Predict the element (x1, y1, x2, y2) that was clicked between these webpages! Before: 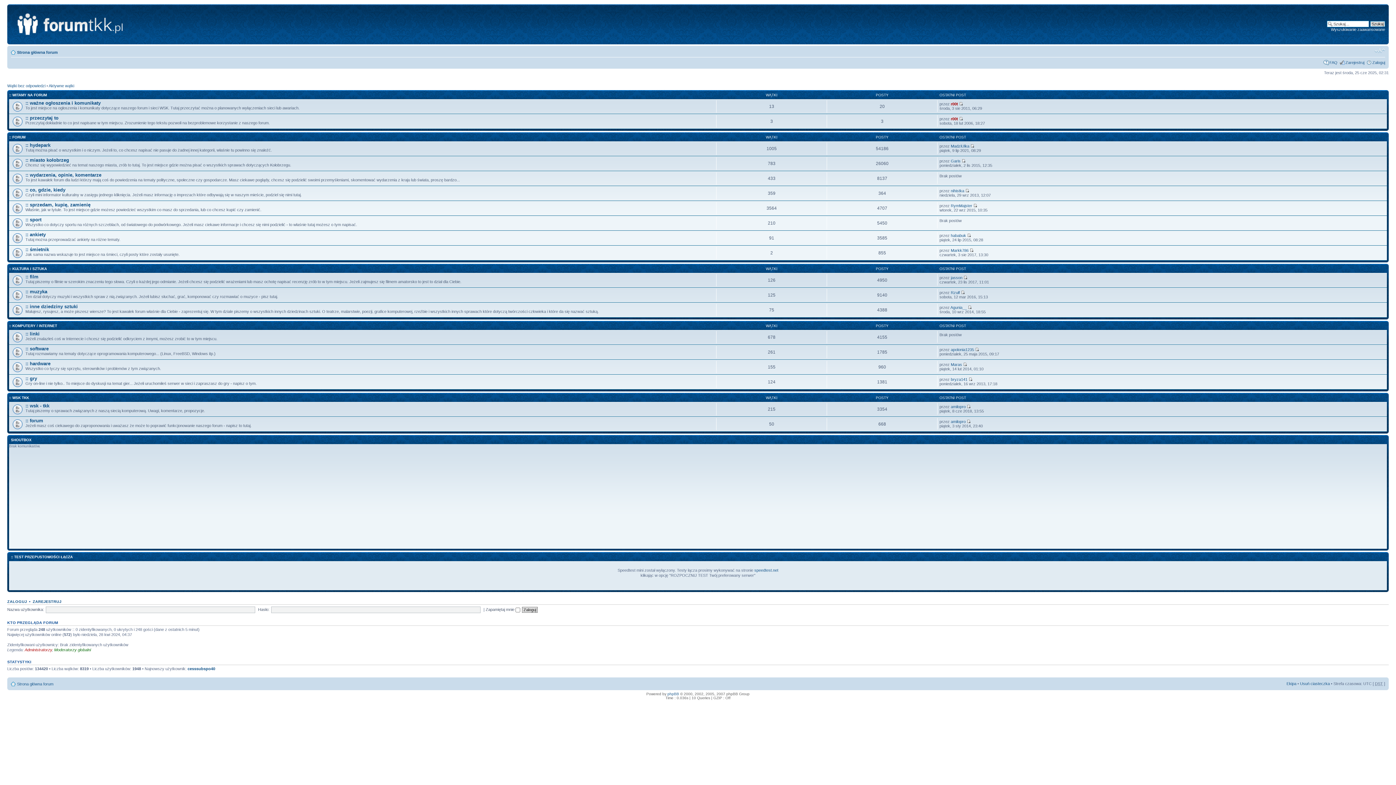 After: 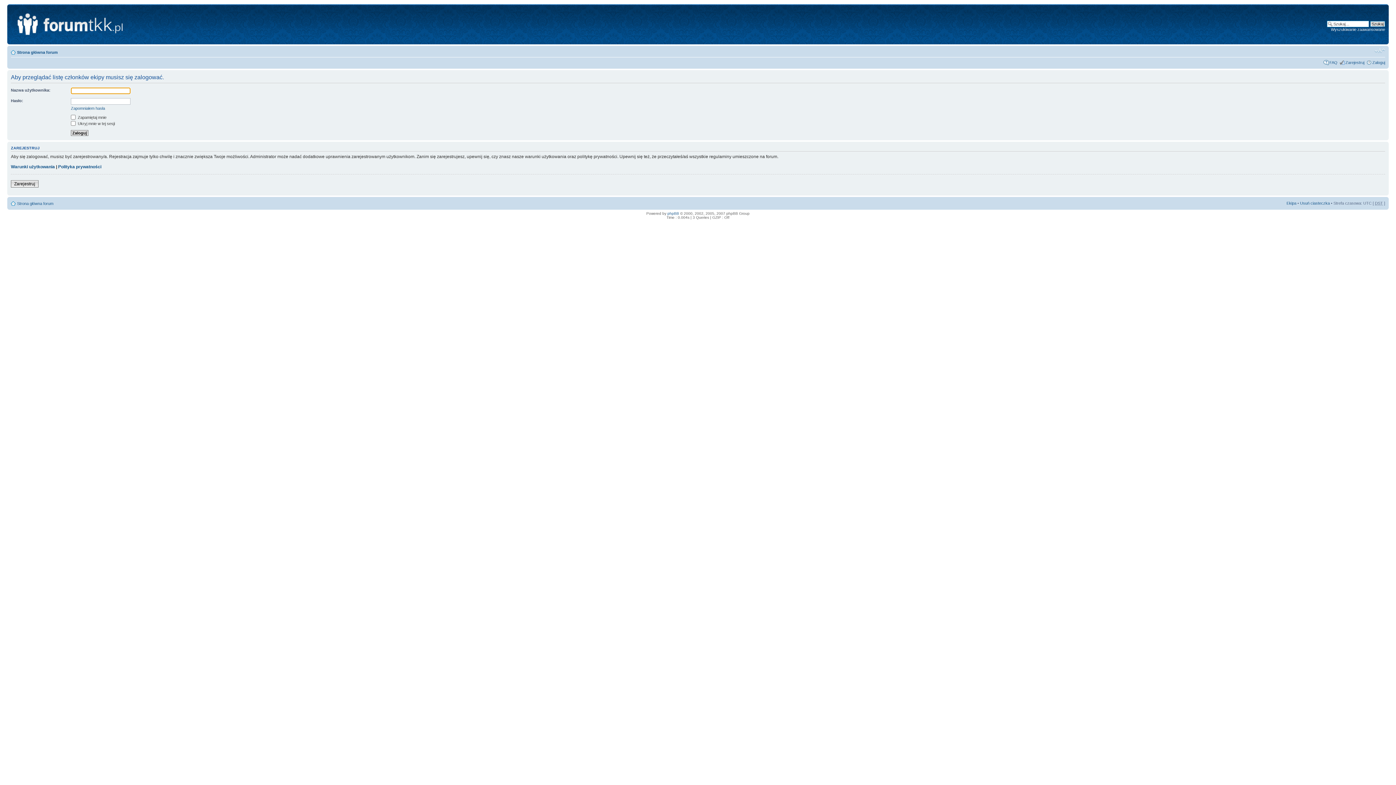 Action: bbox: (1286, 681, 1296, 686) label: Ekipa